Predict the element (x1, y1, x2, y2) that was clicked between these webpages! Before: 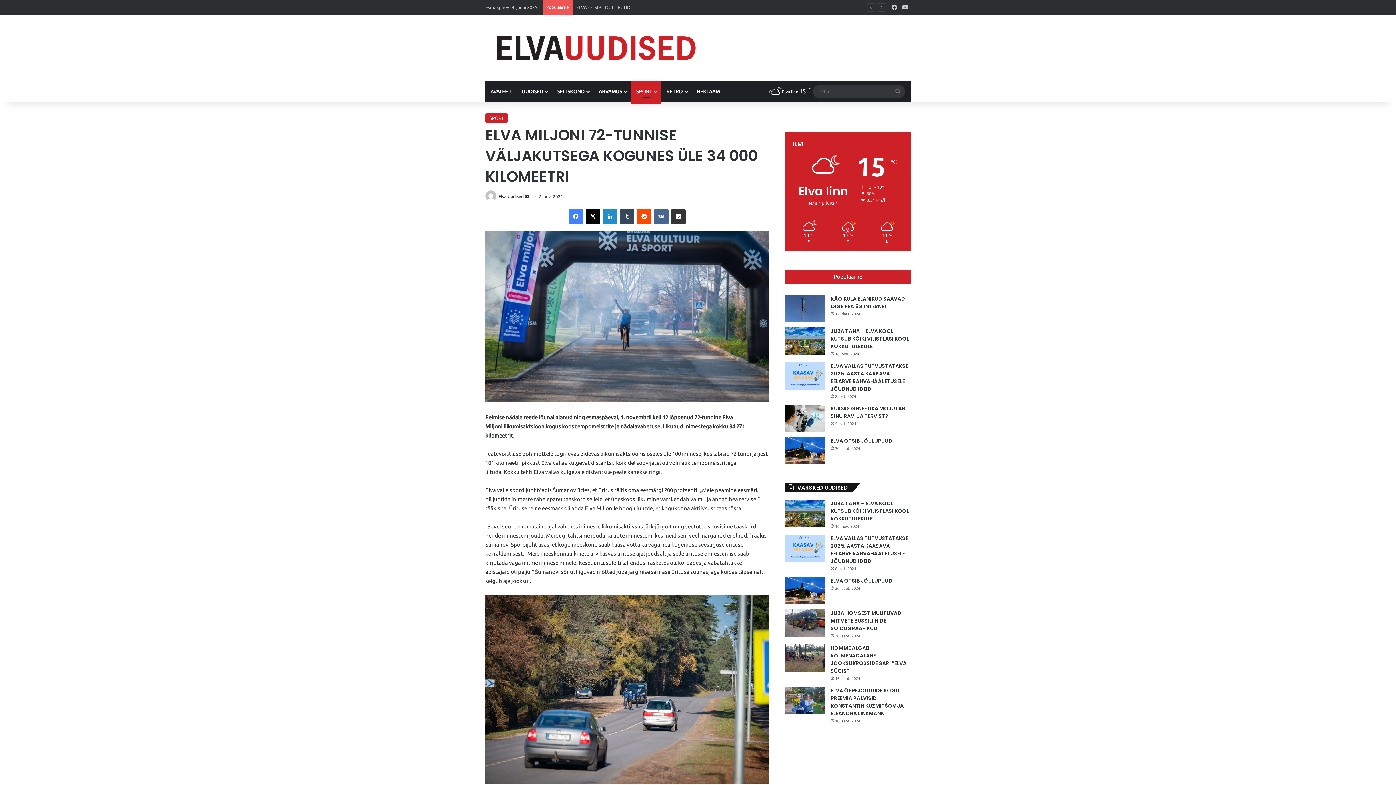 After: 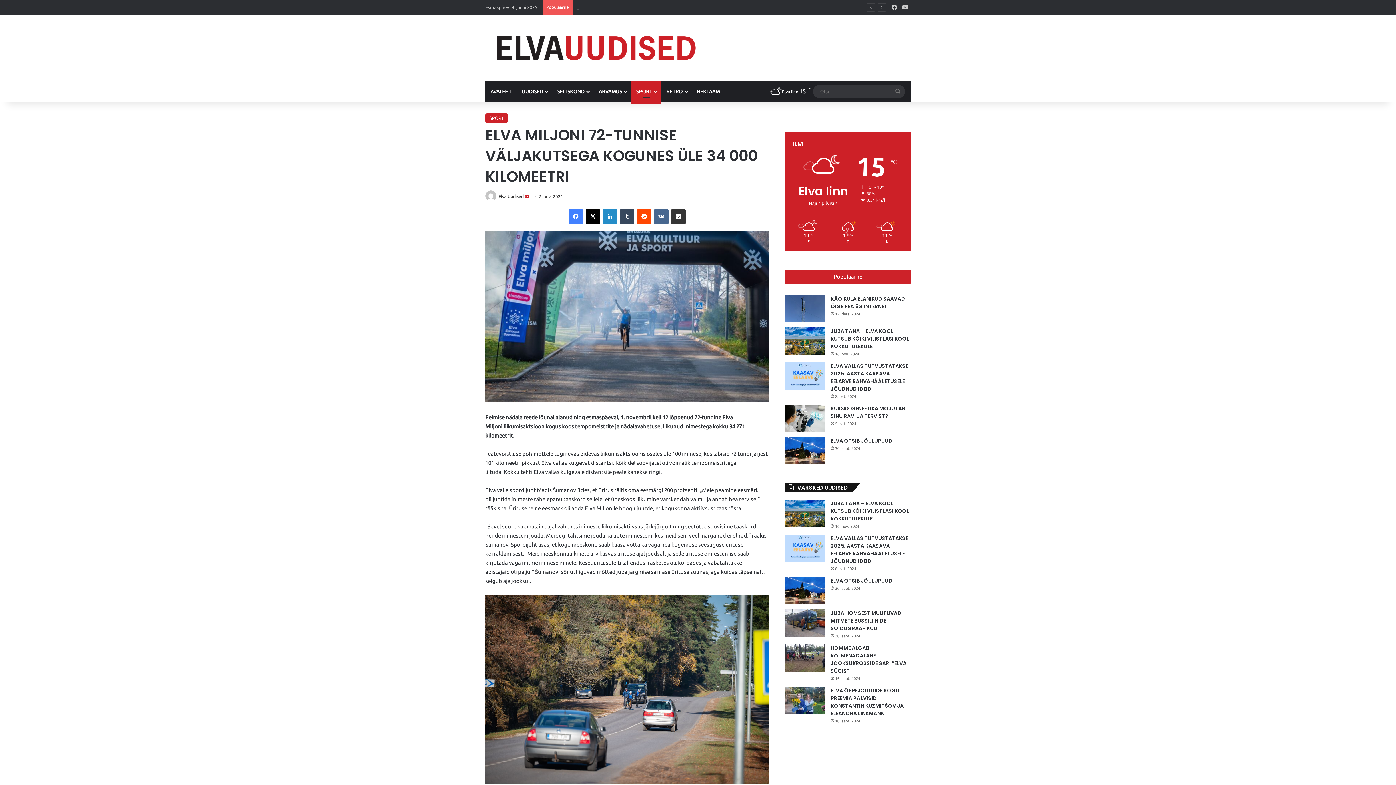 Action: bbox: (524, 194, 529, 198) label: Send an email